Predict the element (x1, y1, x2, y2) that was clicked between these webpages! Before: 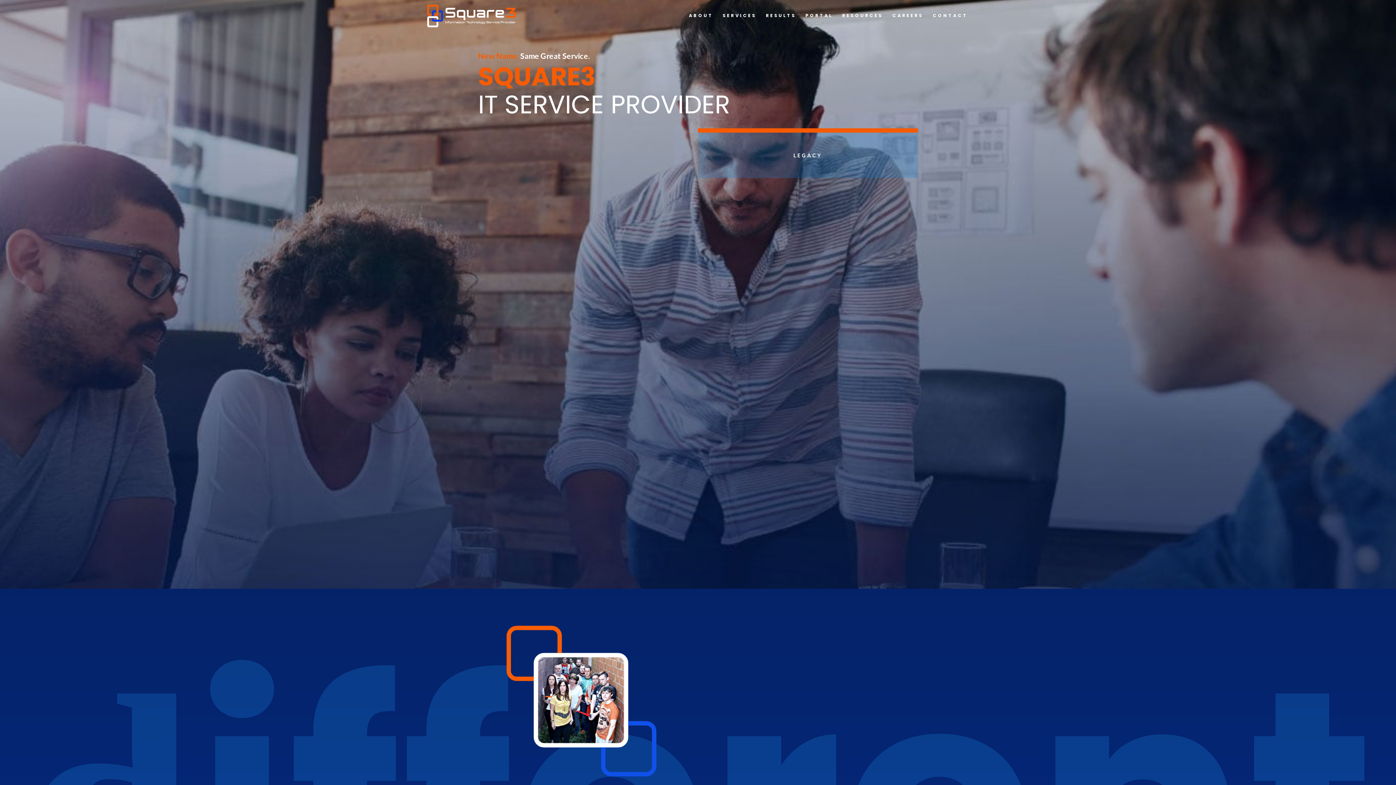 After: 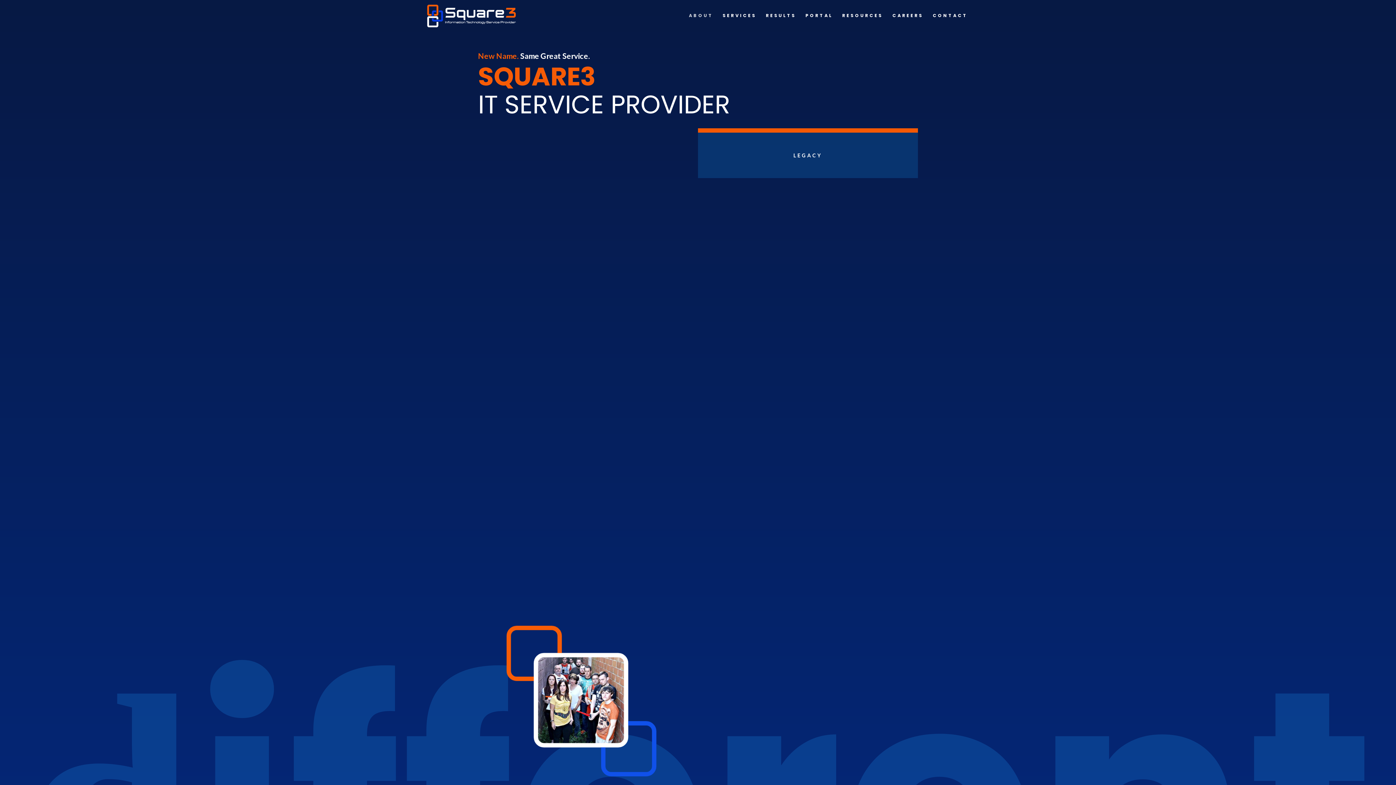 Action: bbox: (684, 0, 718, 32) label: ABOUT